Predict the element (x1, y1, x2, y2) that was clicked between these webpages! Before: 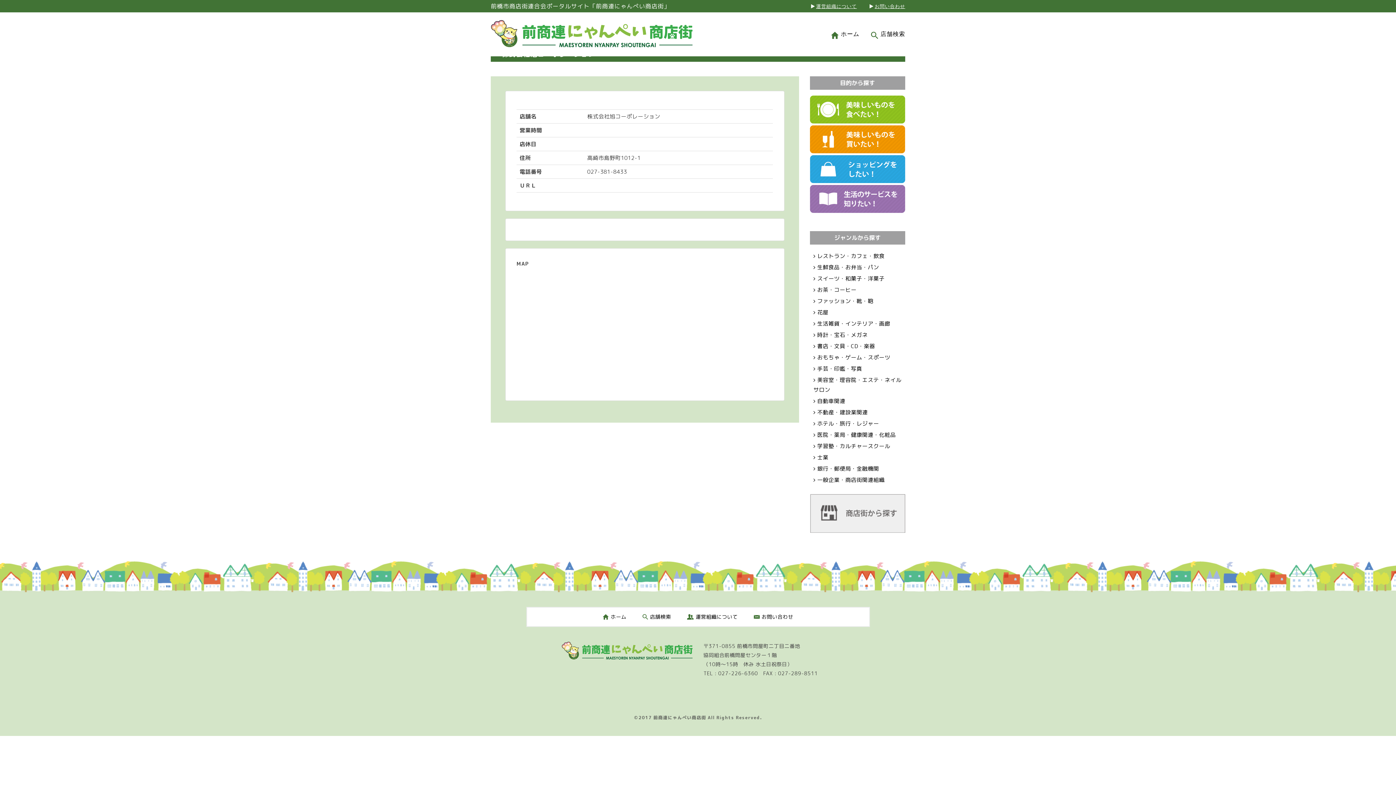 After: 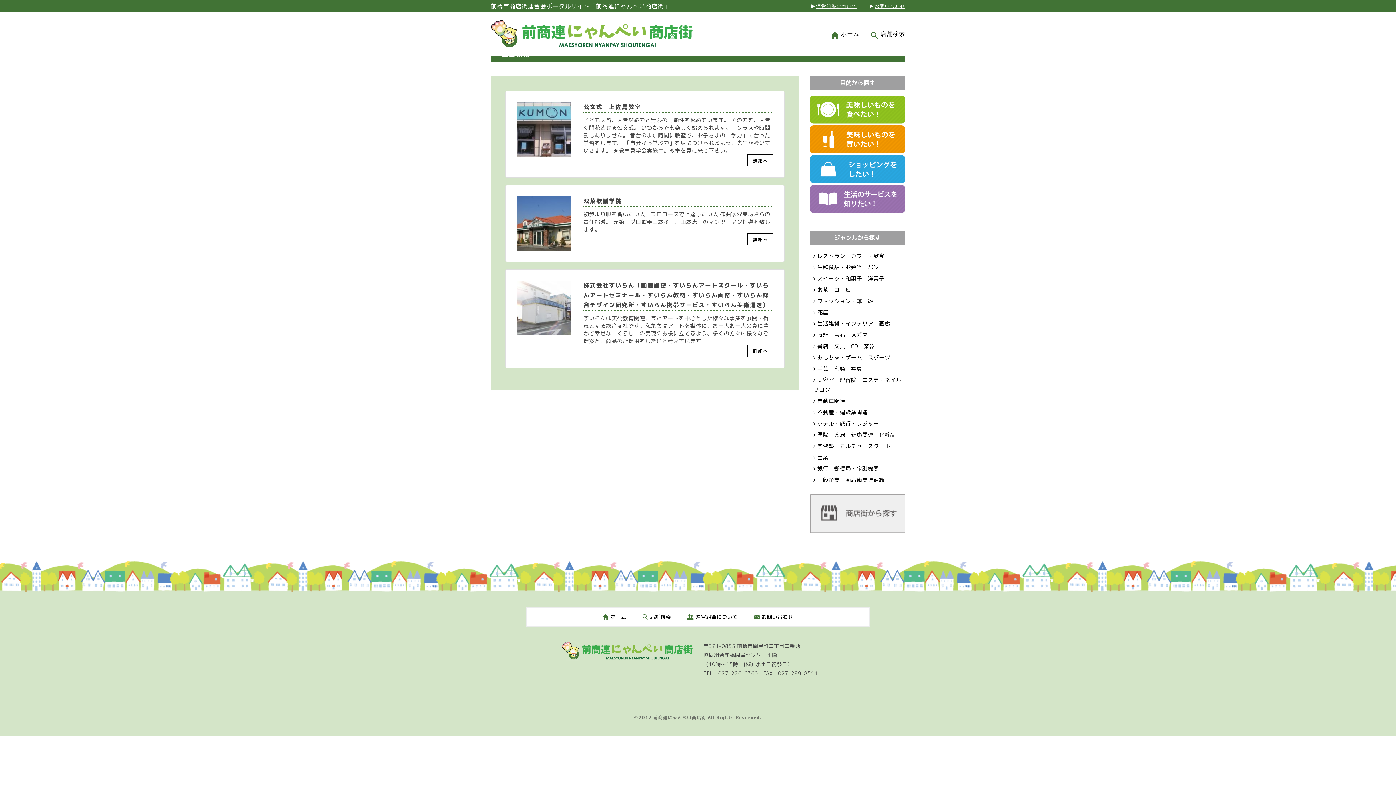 Action: bbox: (810, 440, 905, 452) label: 学習塾・カルチャースクール